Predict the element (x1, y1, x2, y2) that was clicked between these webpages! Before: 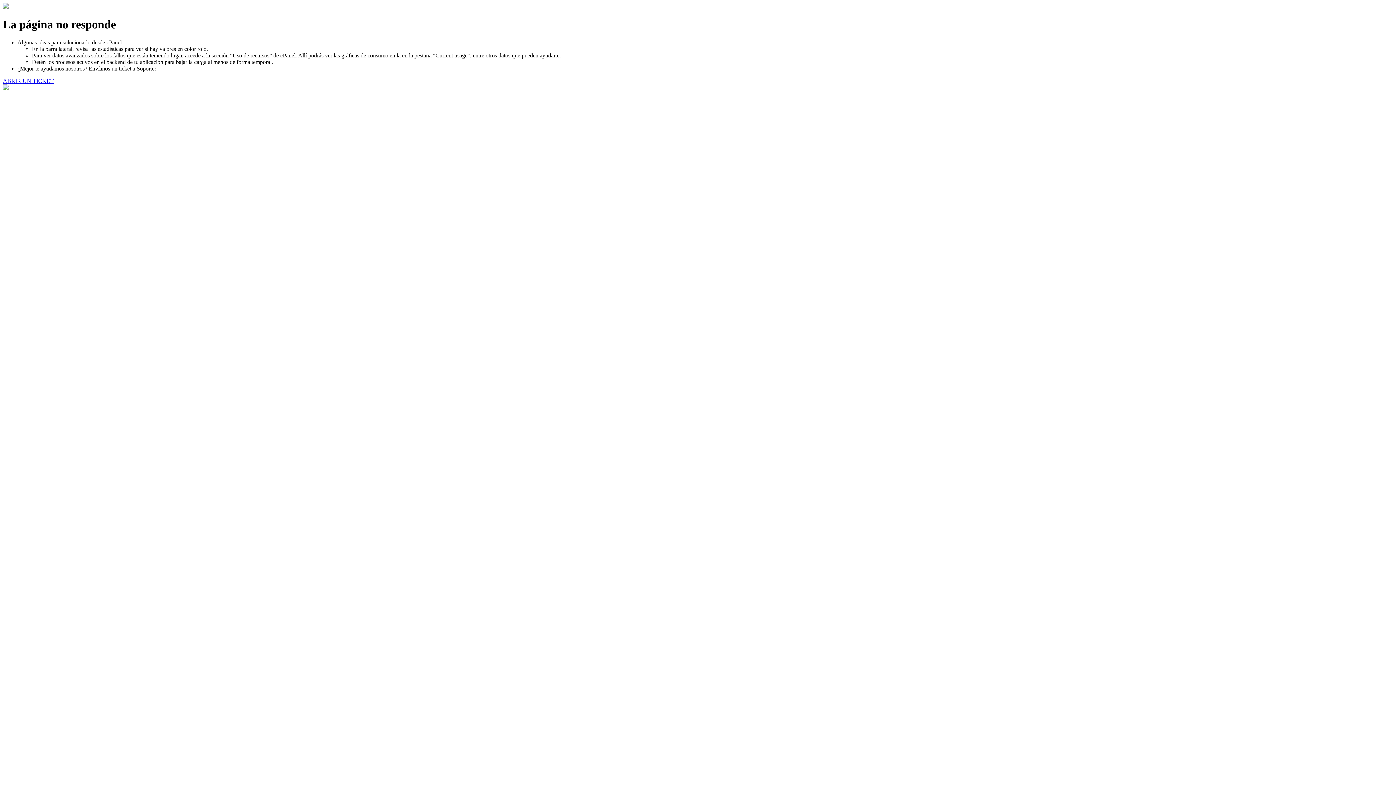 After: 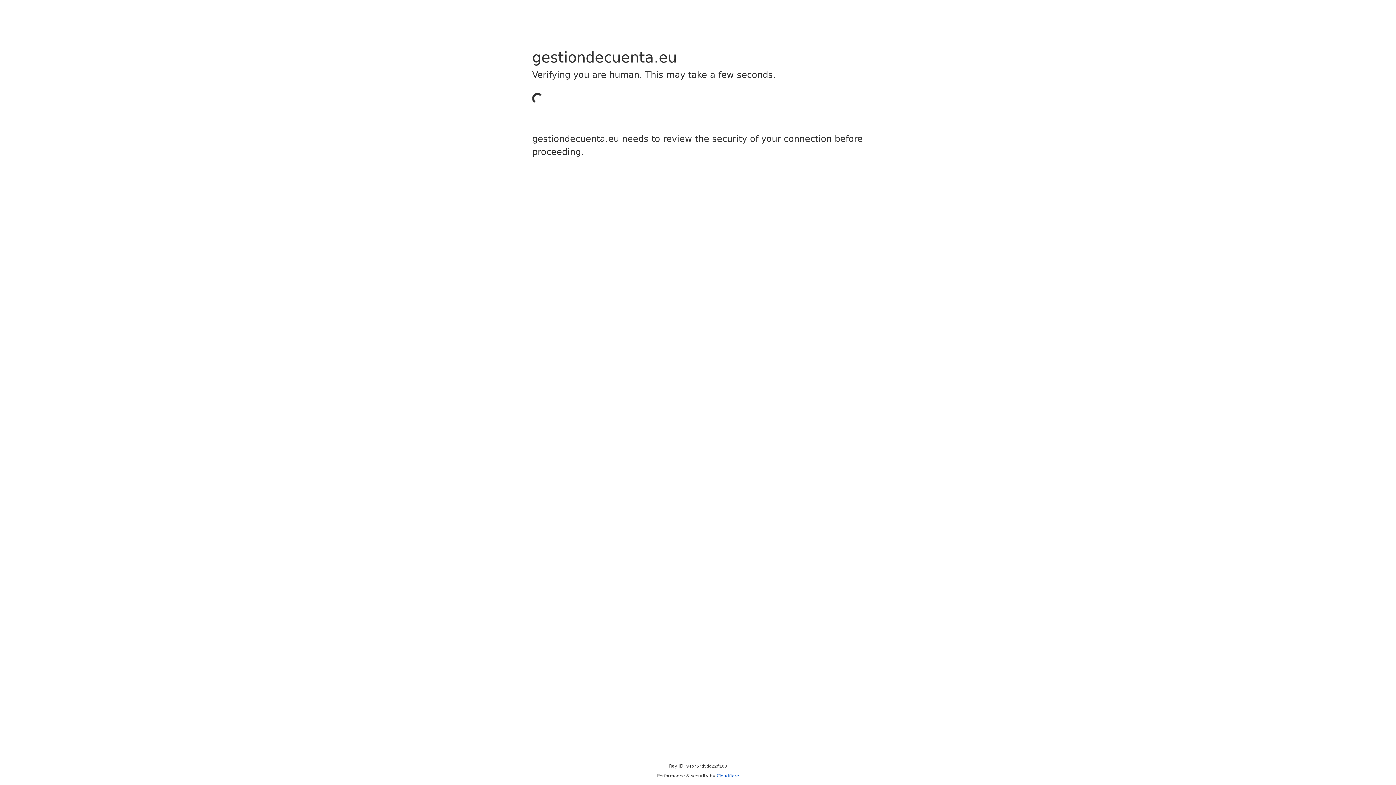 Action: bbox: (2, 77, 53, 83) label: ABRIR UN TICKET